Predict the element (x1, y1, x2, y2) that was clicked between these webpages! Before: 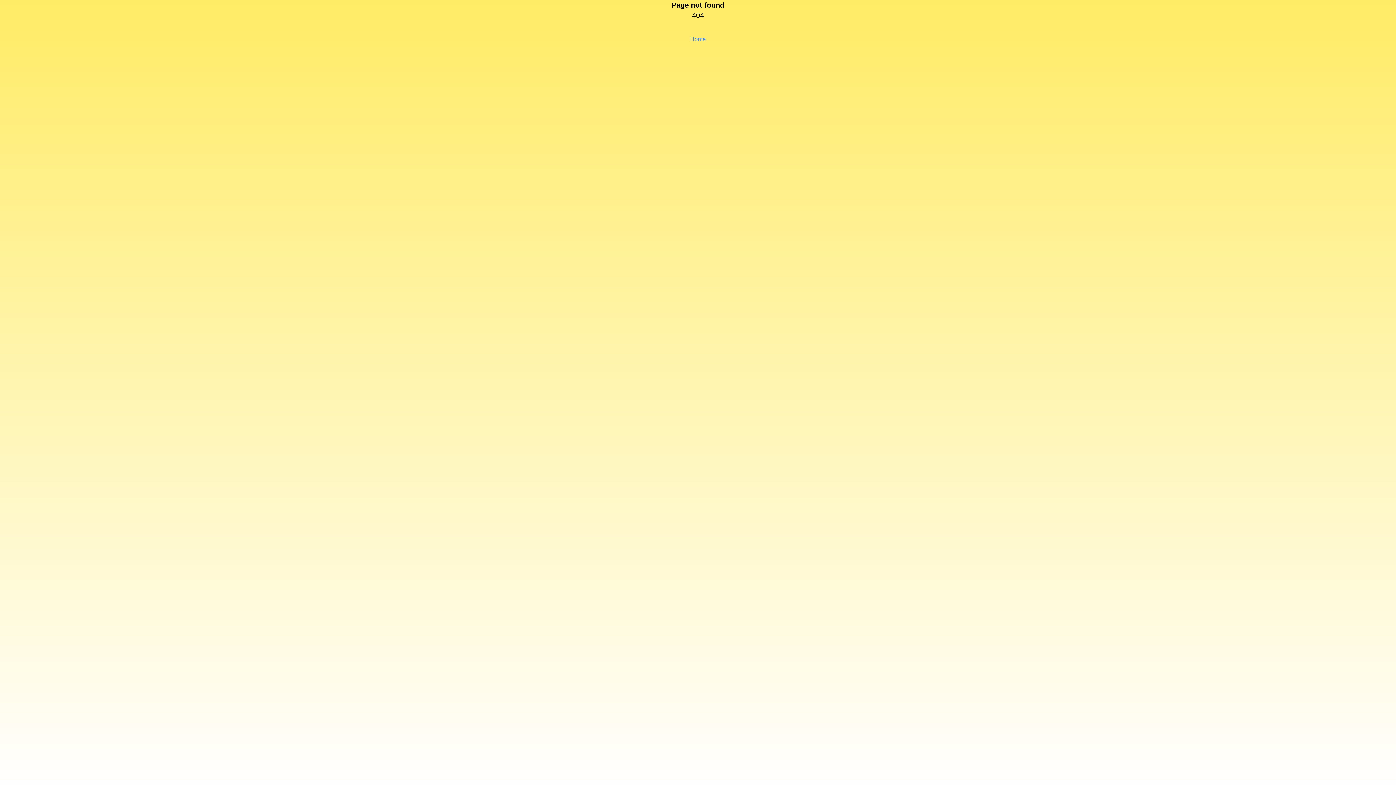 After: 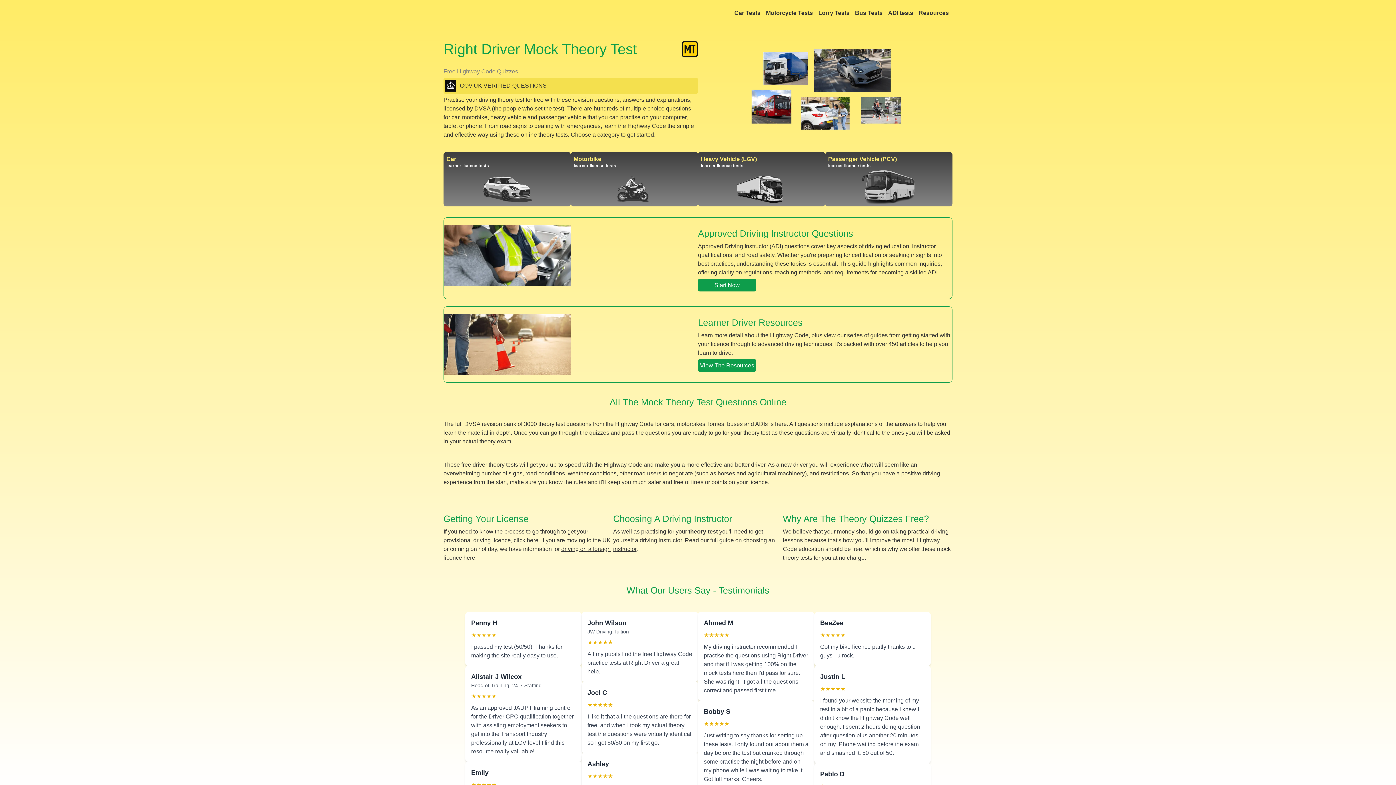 Action: bbox: (690, 36, 706, 42) label: Home